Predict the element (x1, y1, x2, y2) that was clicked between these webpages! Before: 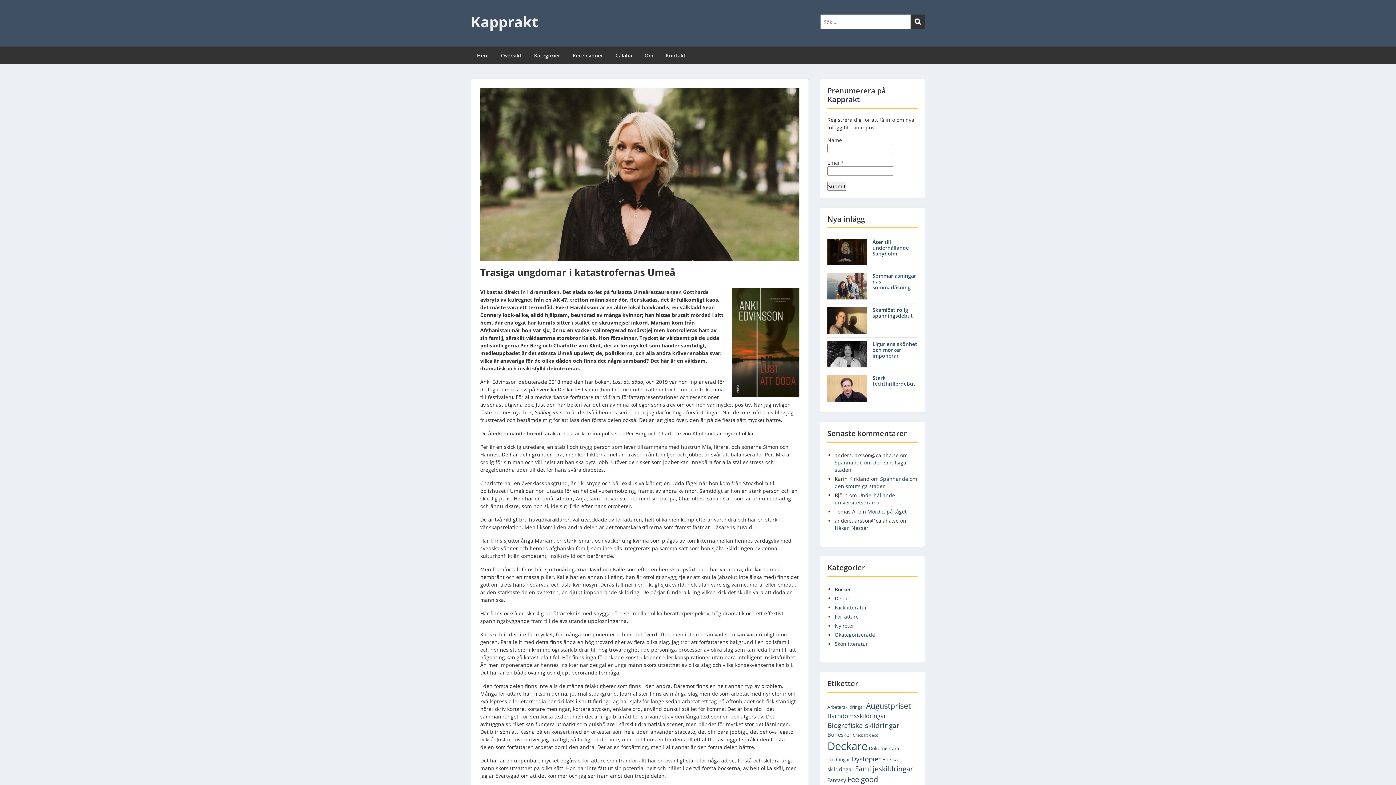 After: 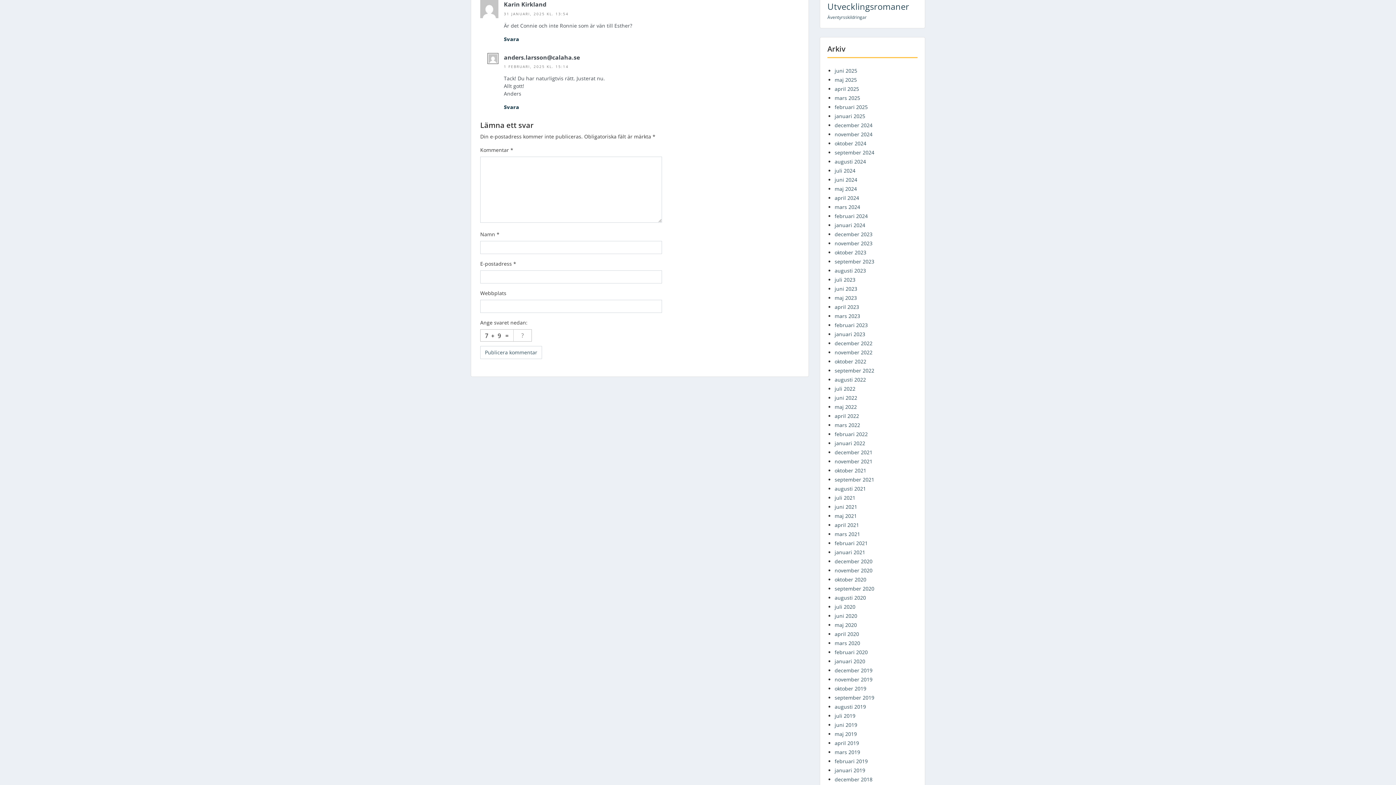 Action: label: Spännande om den smutsiga staden bbox: (834, 475, 917, 489)